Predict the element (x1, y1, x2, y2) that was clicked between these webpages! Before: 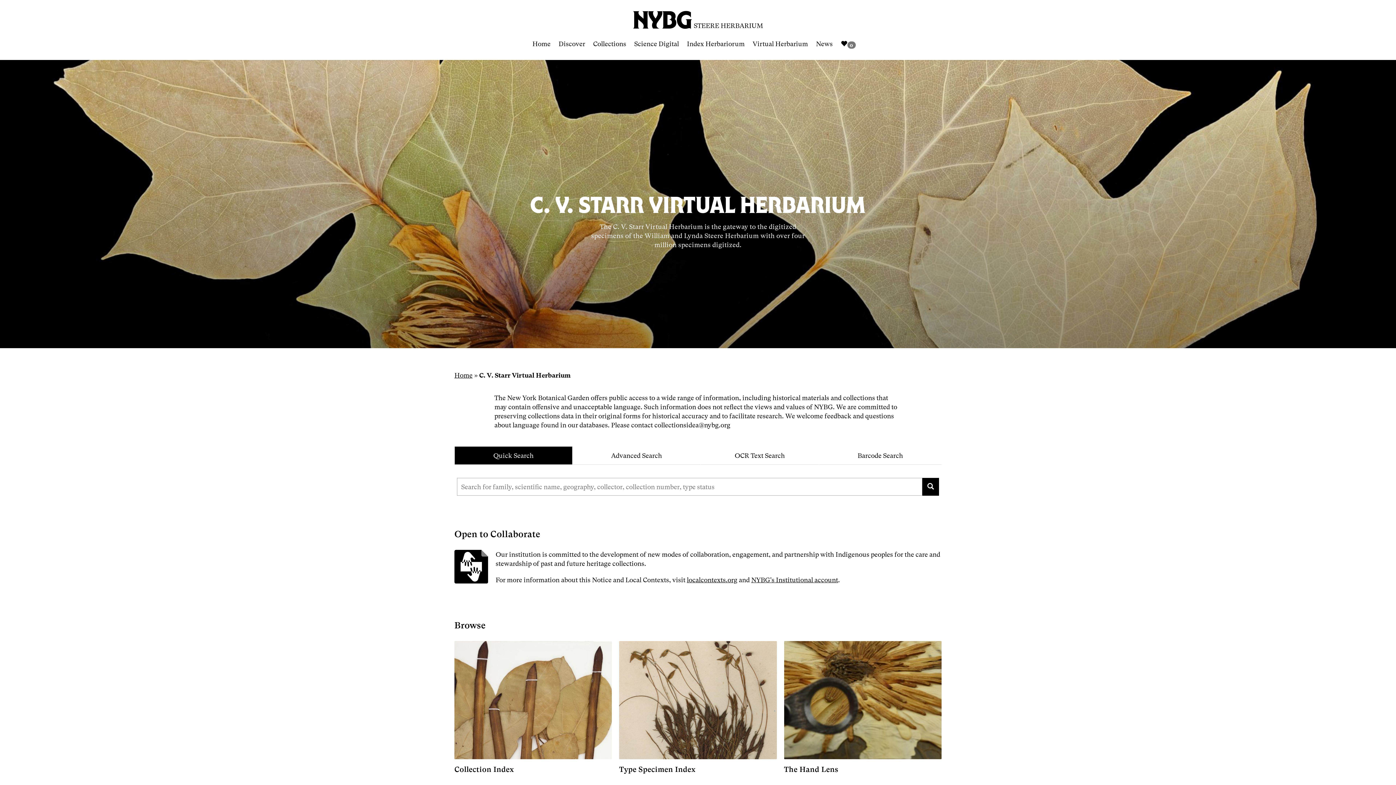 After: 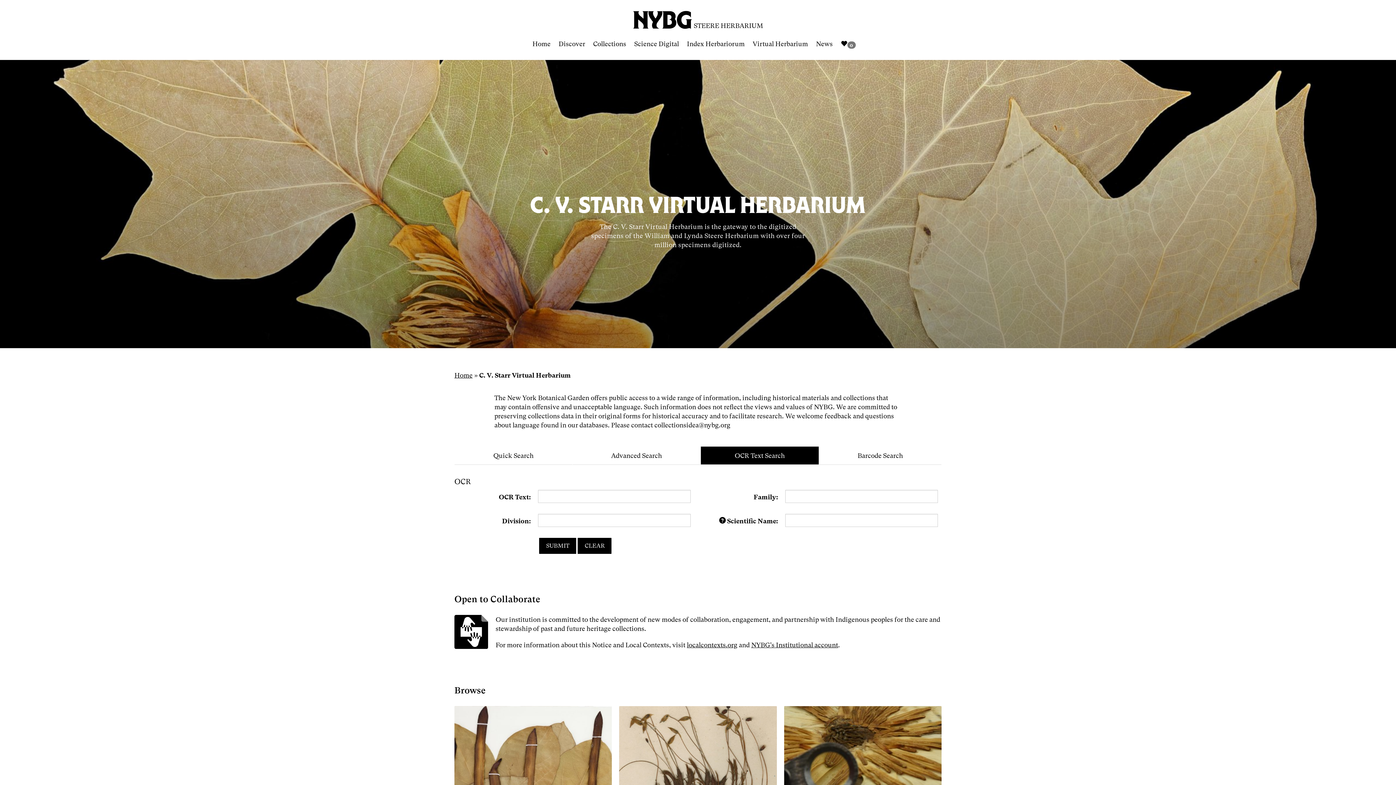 Action: bbox: (700, 446, 819, 465) label: Optical Character Recognition Text Search